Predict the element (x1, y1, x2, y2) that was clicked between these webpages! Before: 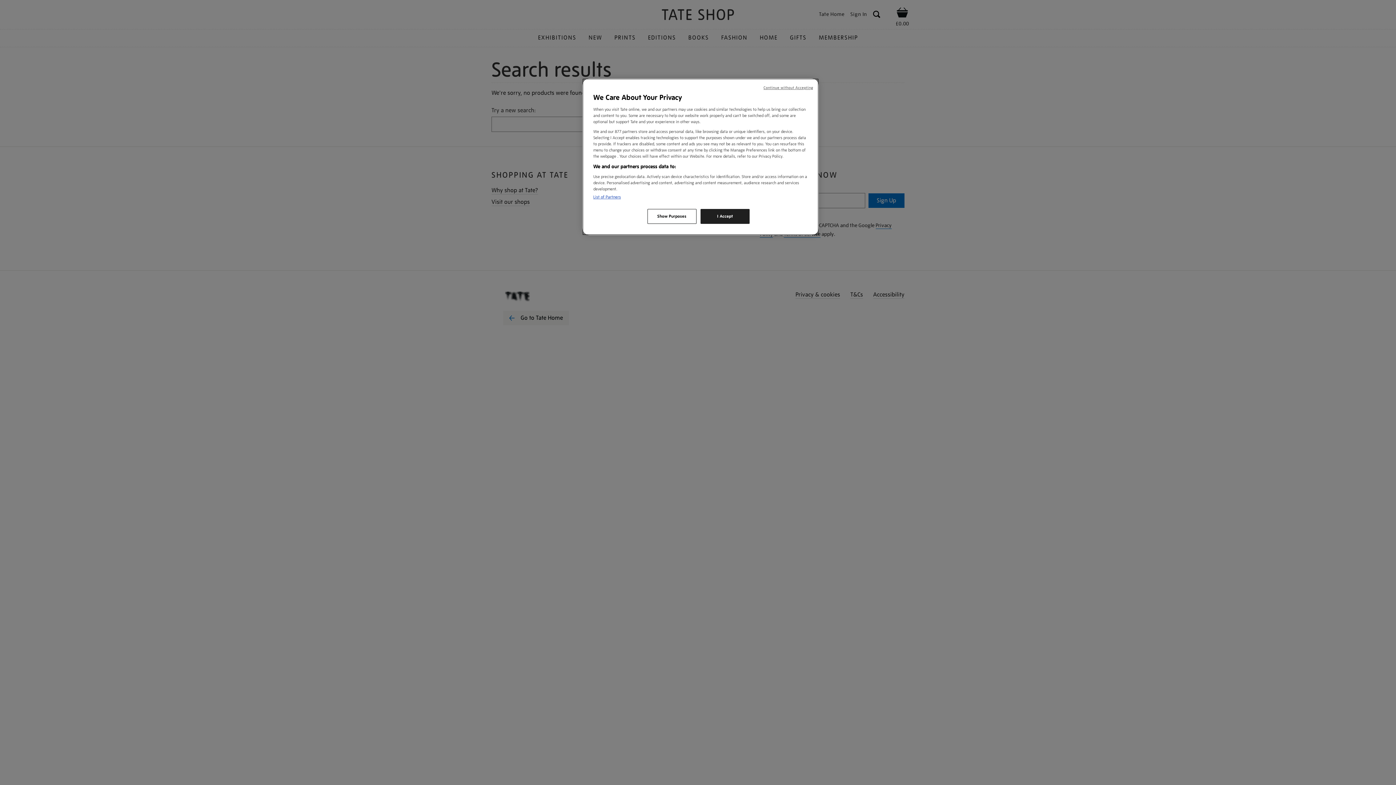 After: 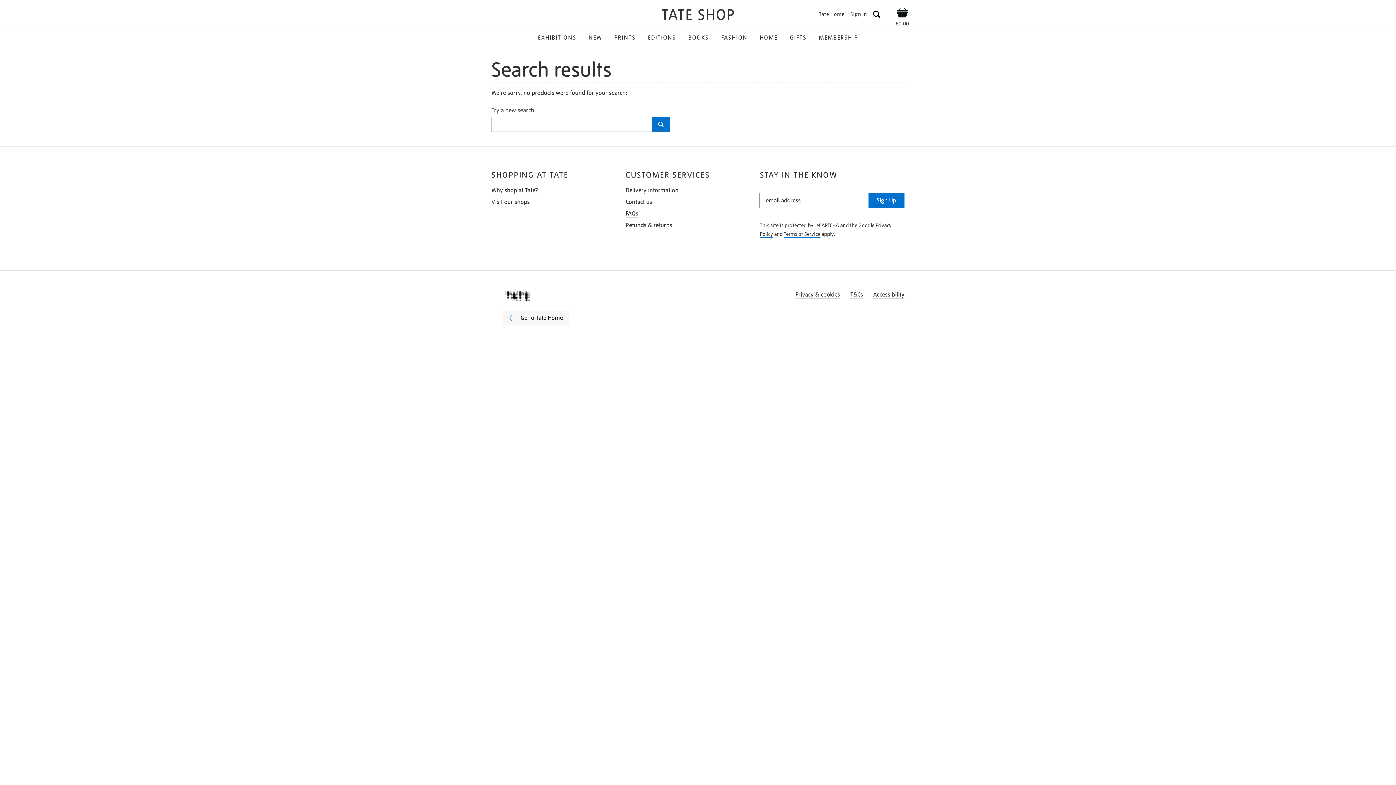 Action: label: Continue without Accepting bbox: (763, 85, 813, 90)